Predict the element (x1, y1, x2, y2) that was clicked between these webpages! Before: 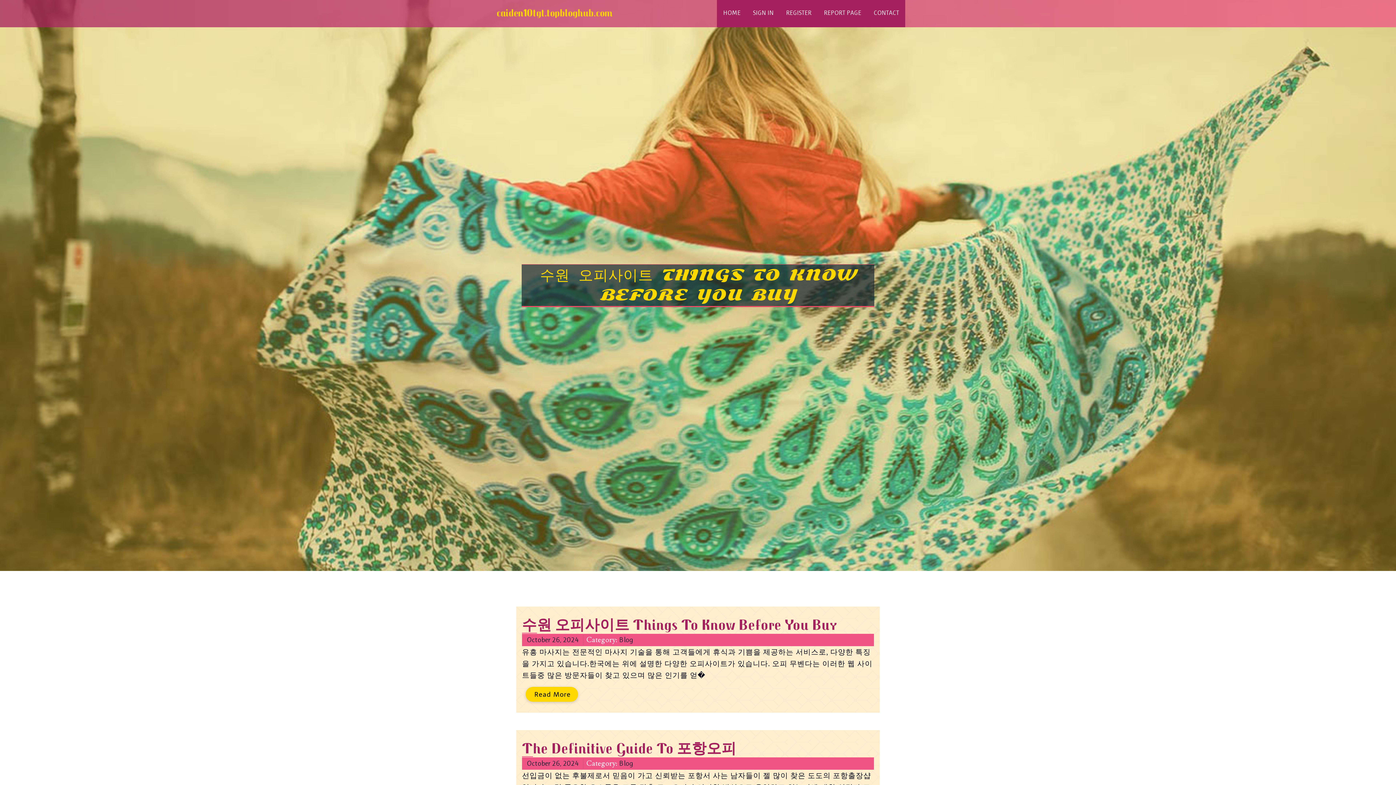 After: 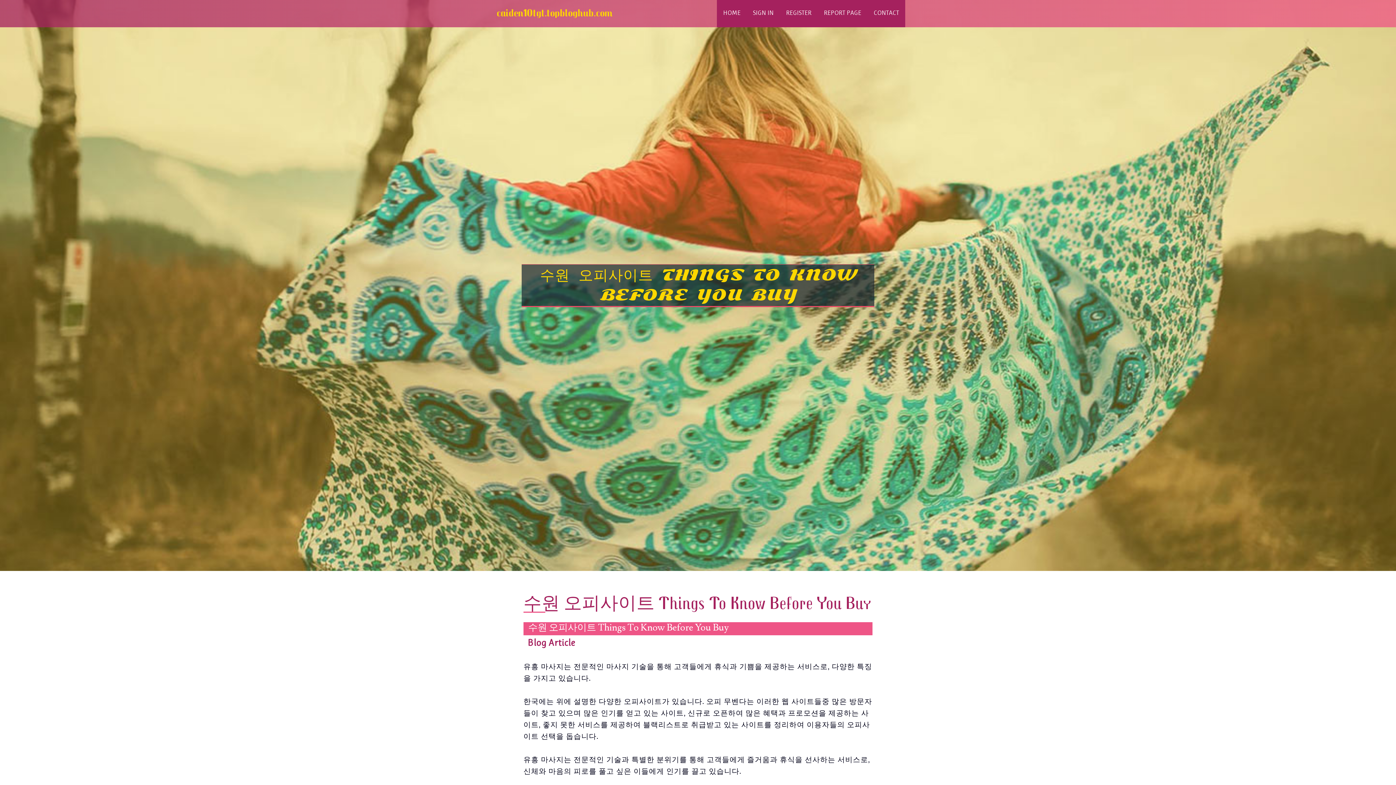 Action: bbox: (525, 687, 578, 702) label: Read More